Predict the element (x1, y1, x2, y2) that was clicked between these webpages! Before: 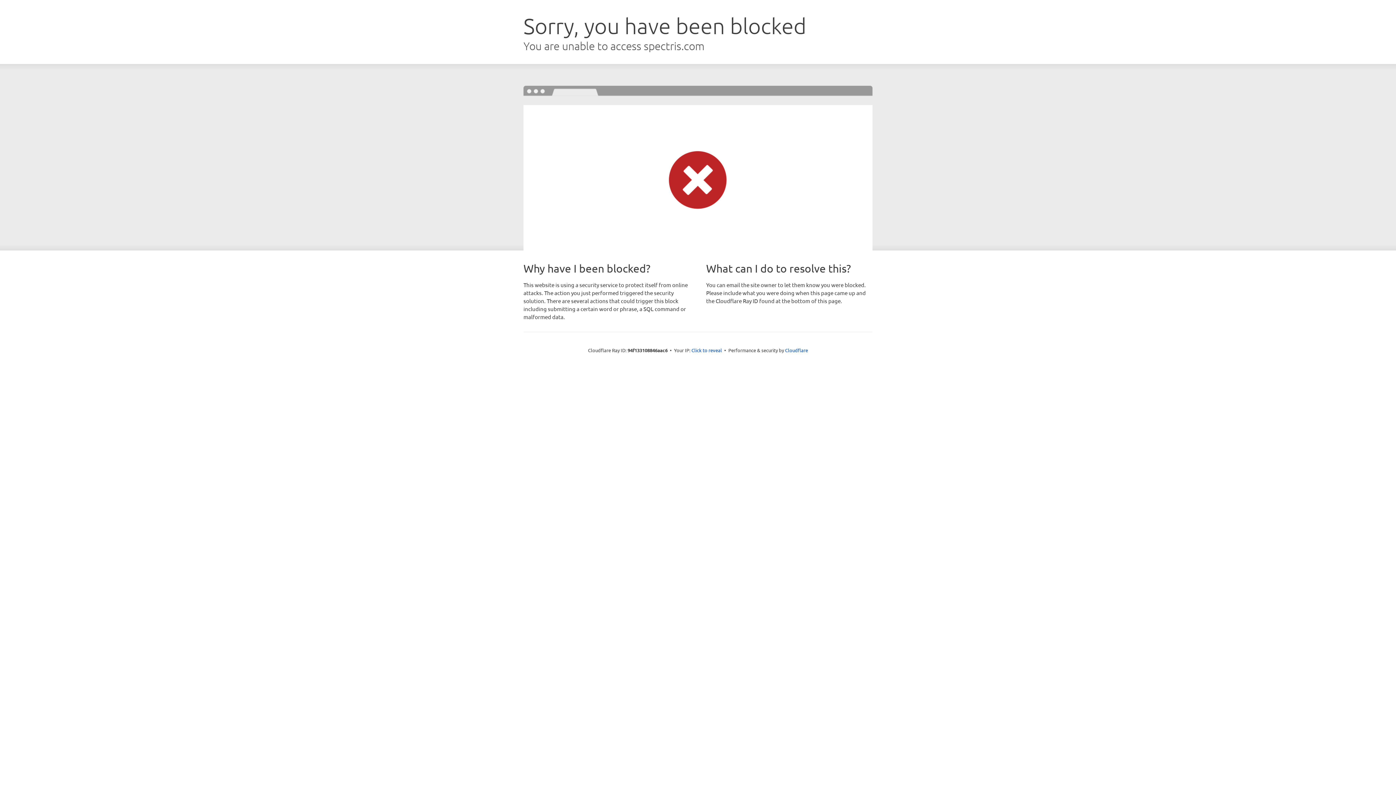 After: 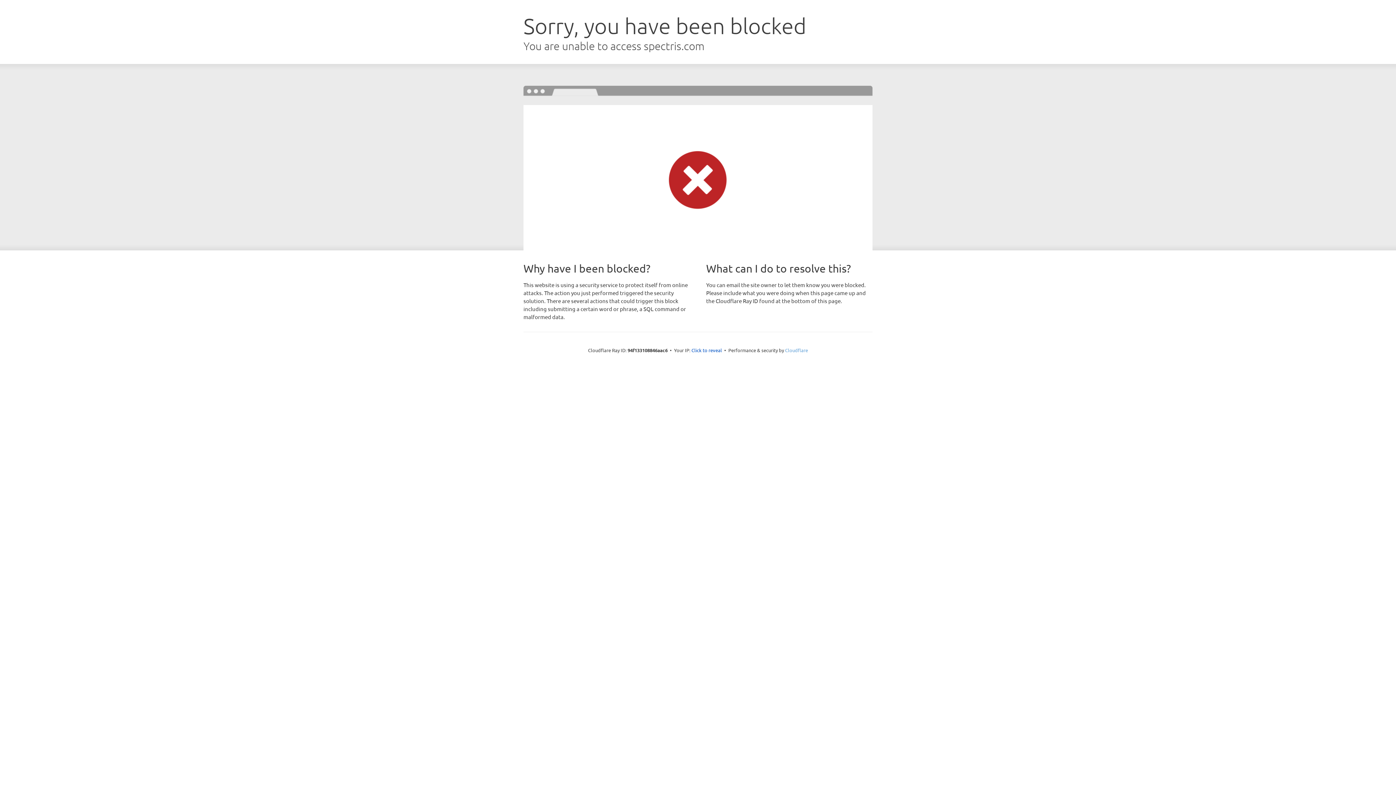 Action: label: Cloudflare bbox: (785, 347, 808, 353)